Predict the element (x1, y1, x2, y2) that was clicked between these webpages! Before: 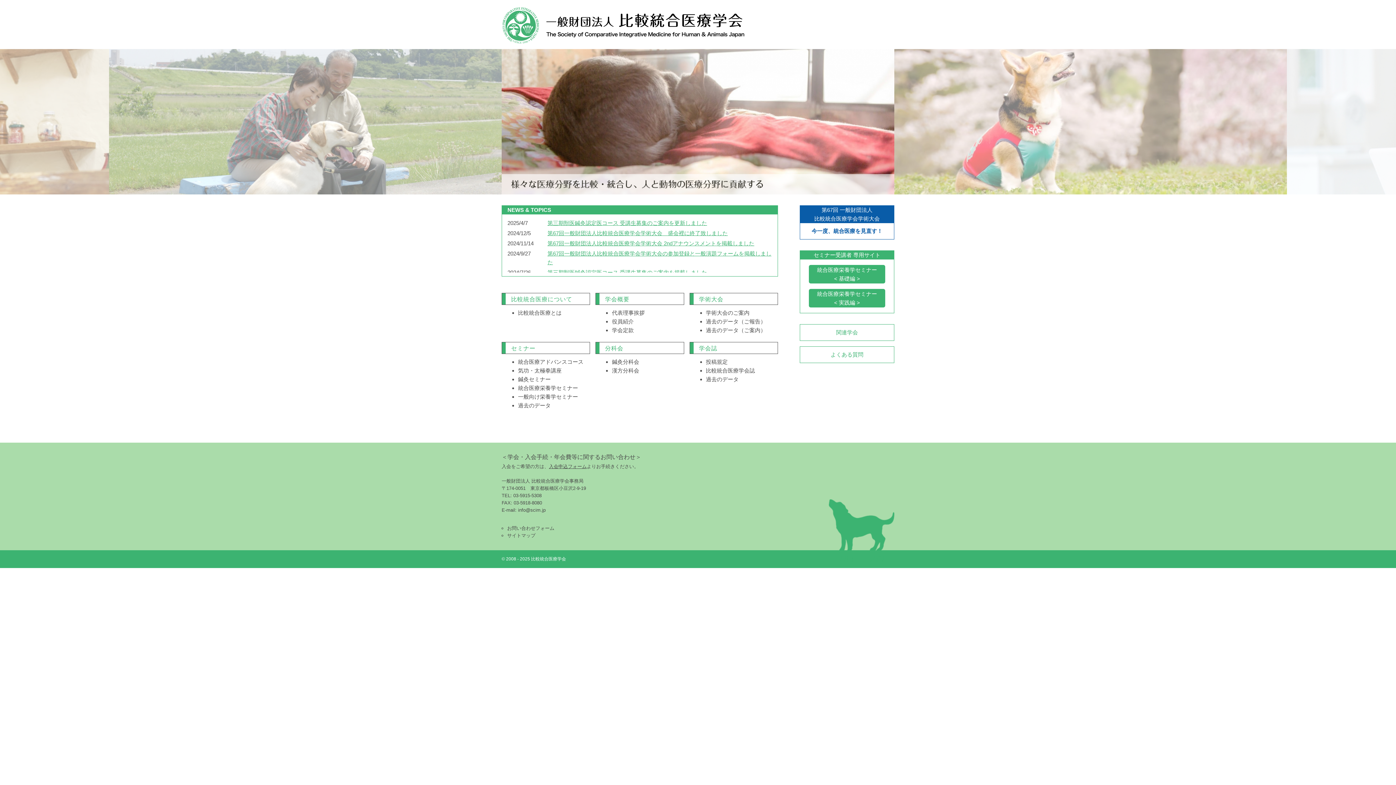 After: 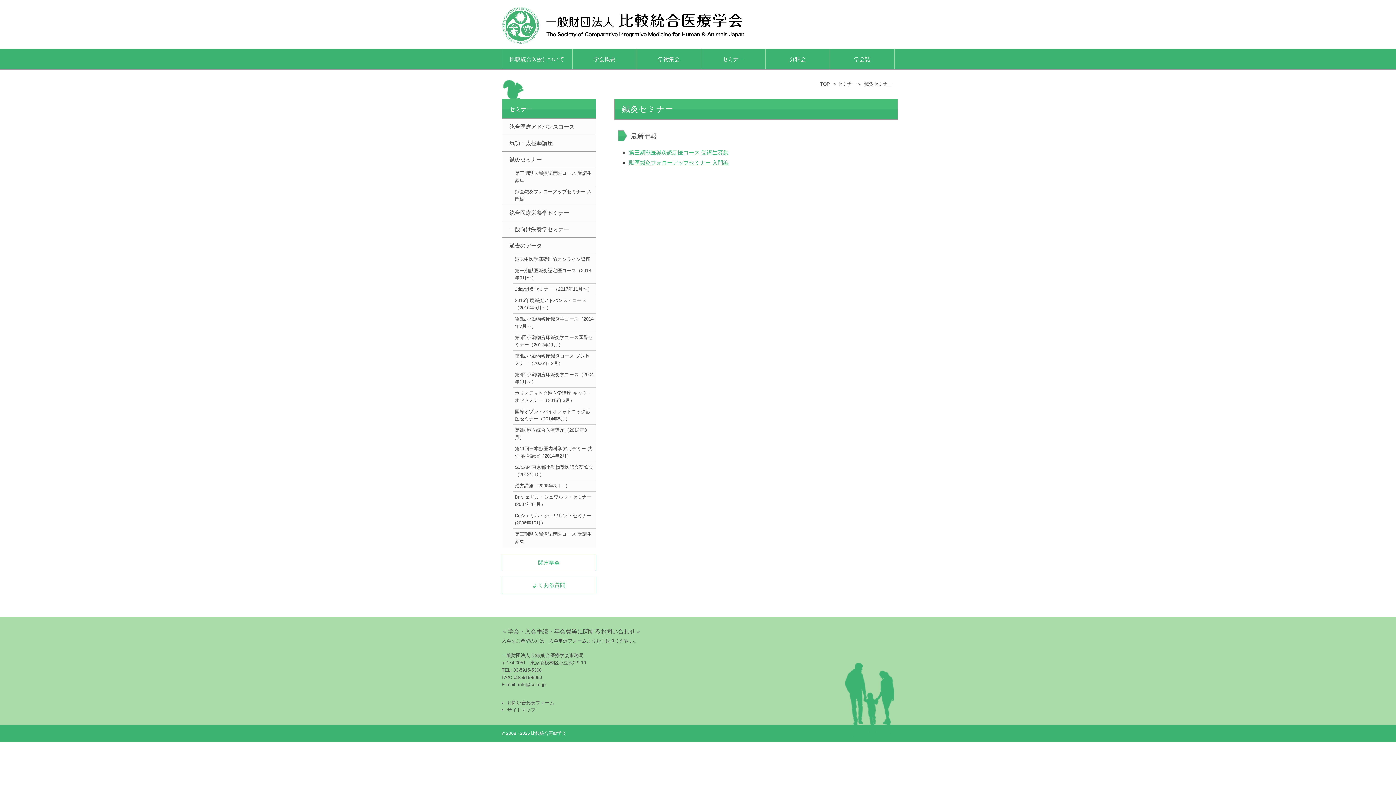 Action: bbox: (518, 376, 550, 382) label: 鍼灸セミナー